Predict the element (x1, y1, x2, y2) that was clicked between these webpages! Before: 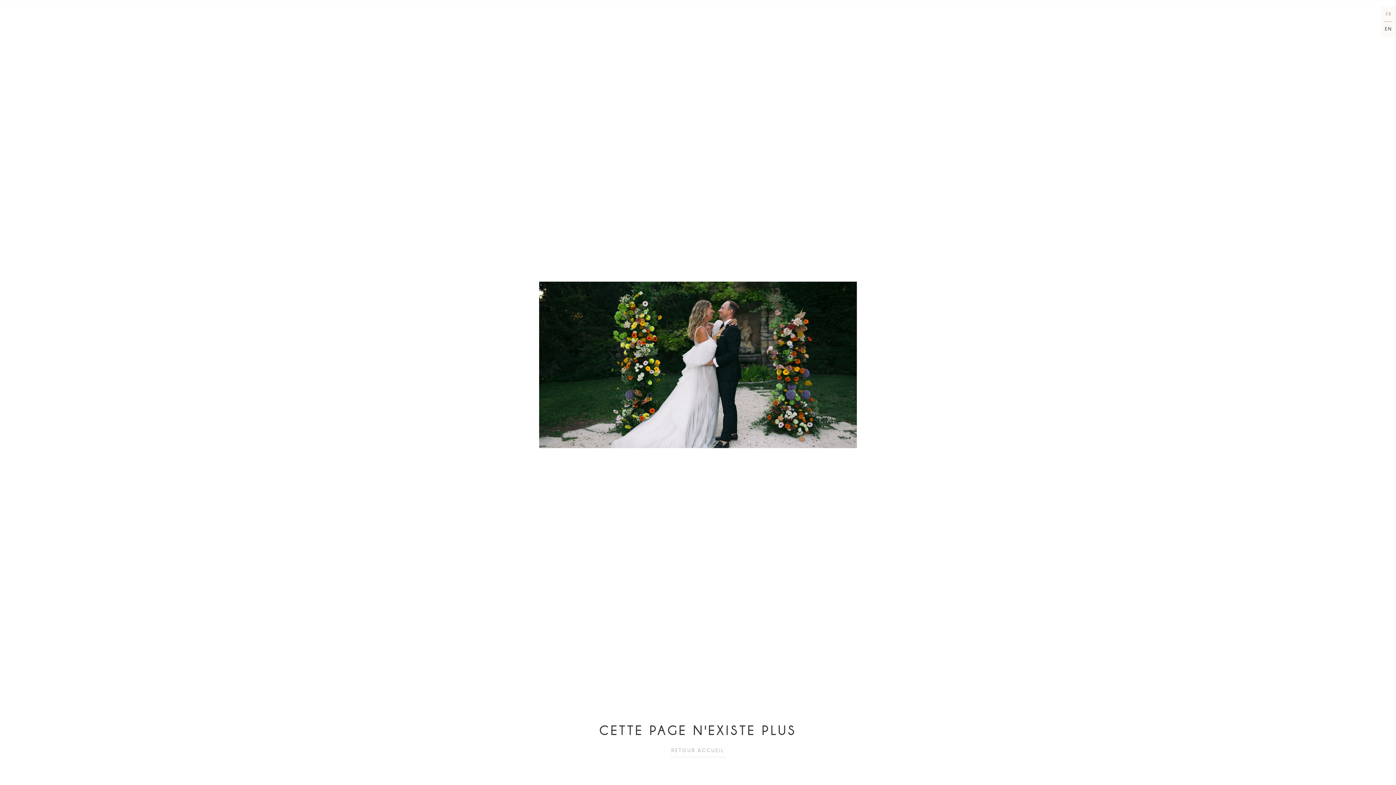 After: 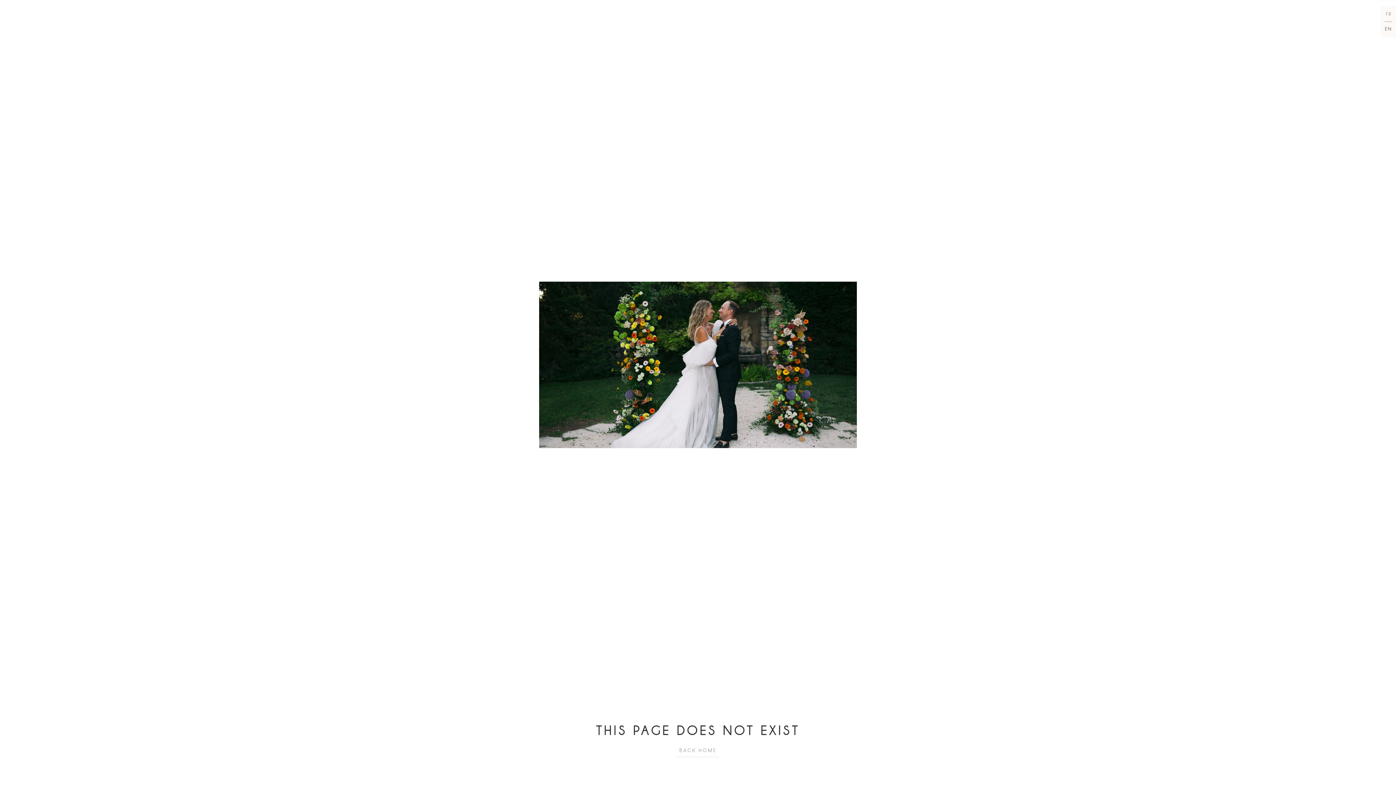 Action: bbox: (1384, 25, 1393, 33) label: EN